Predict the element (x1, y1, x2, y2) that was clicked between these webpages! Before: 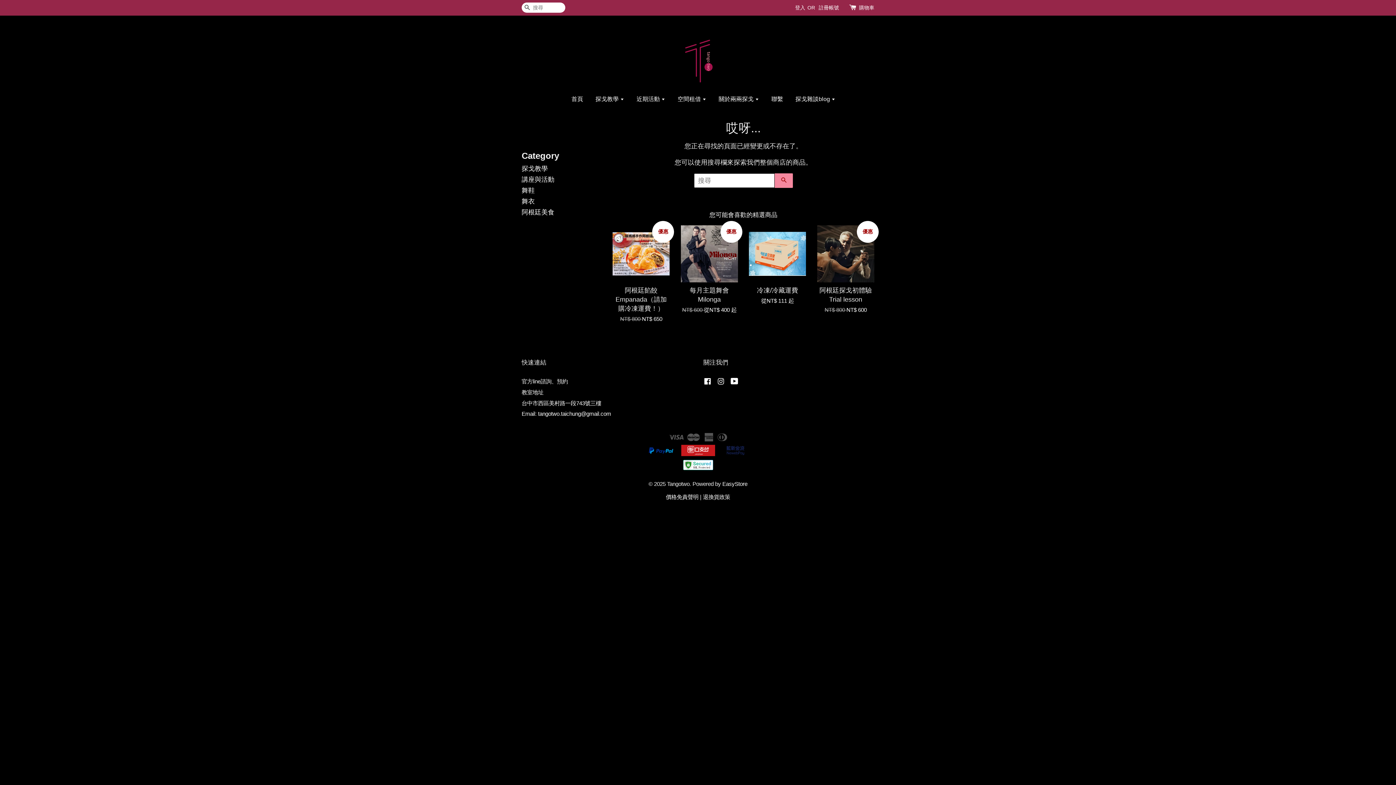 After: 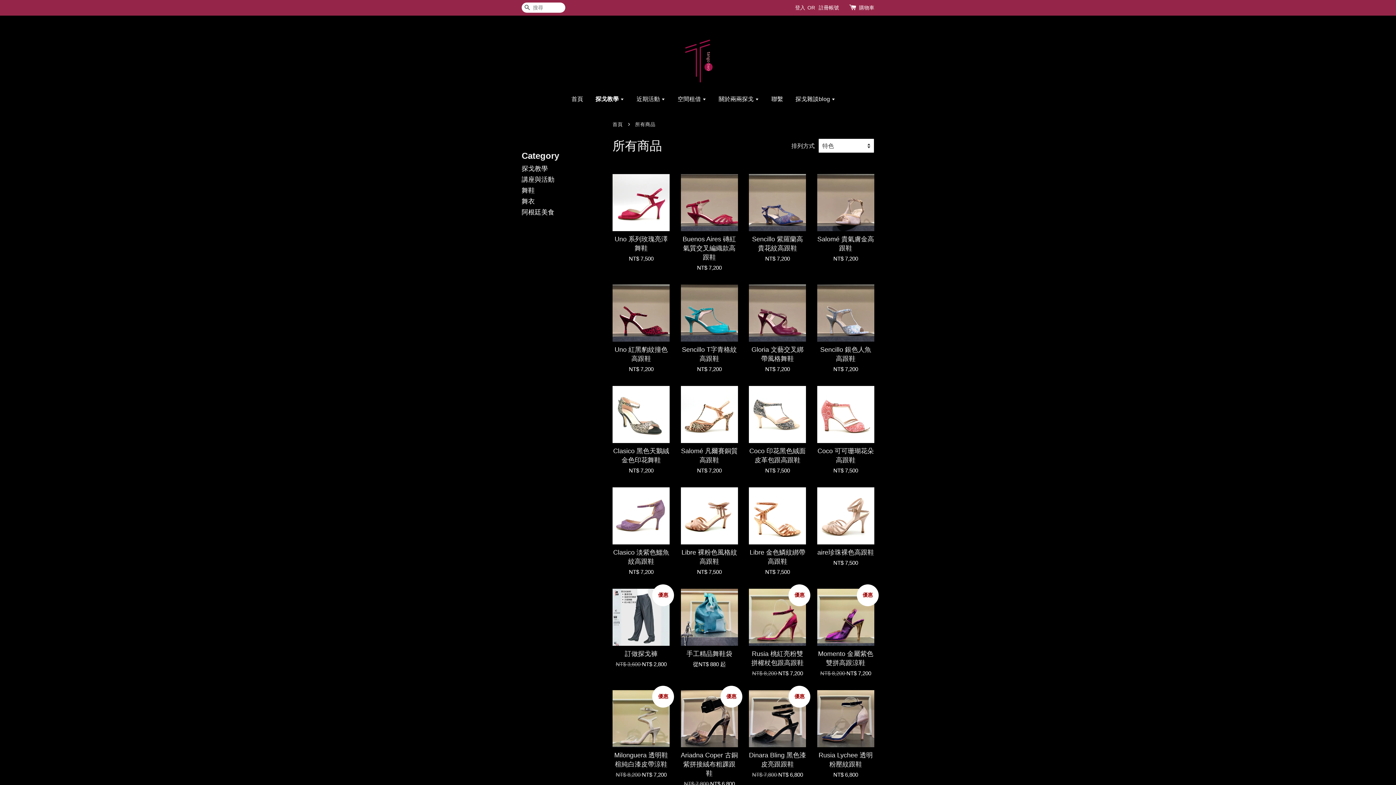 Action: bbox: (590, 88, 629, 109) label: 探戈教學 